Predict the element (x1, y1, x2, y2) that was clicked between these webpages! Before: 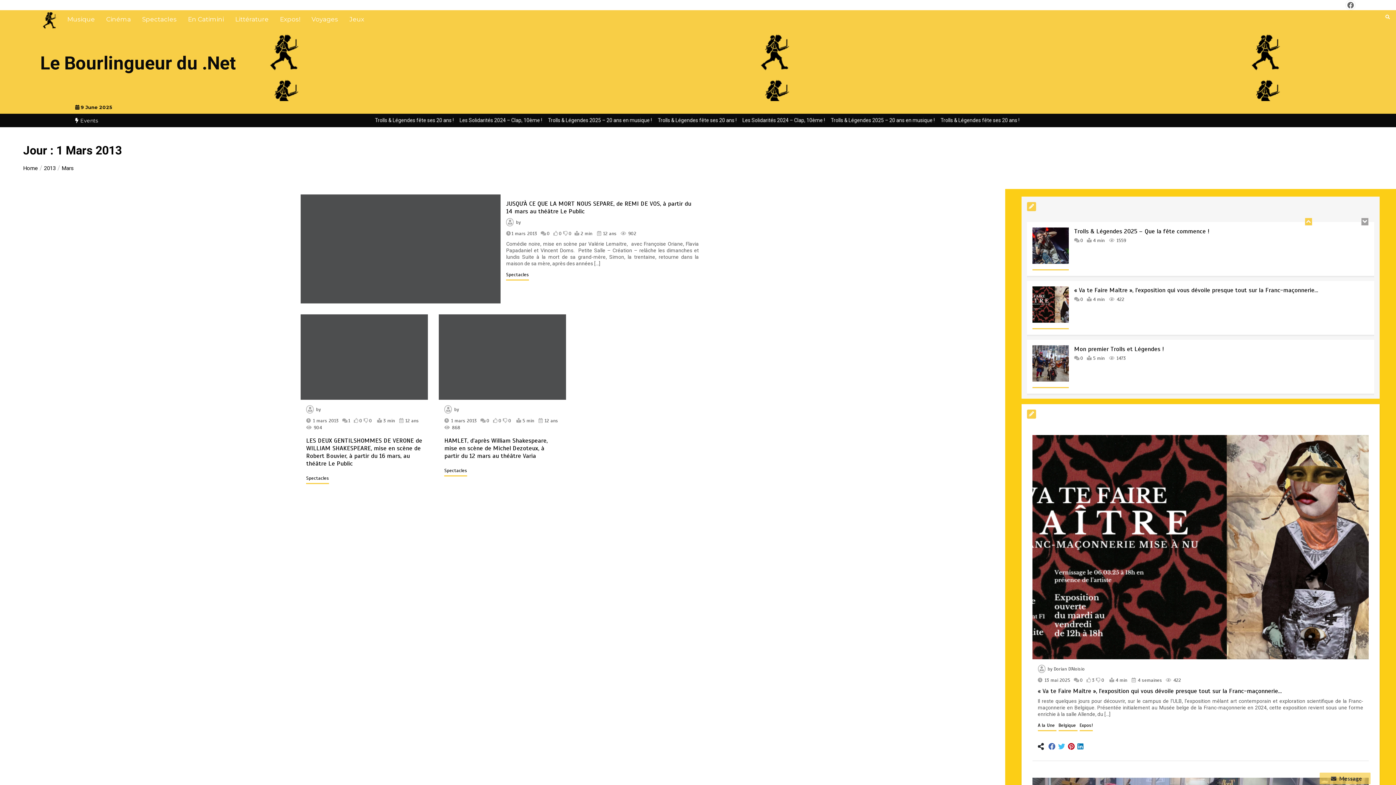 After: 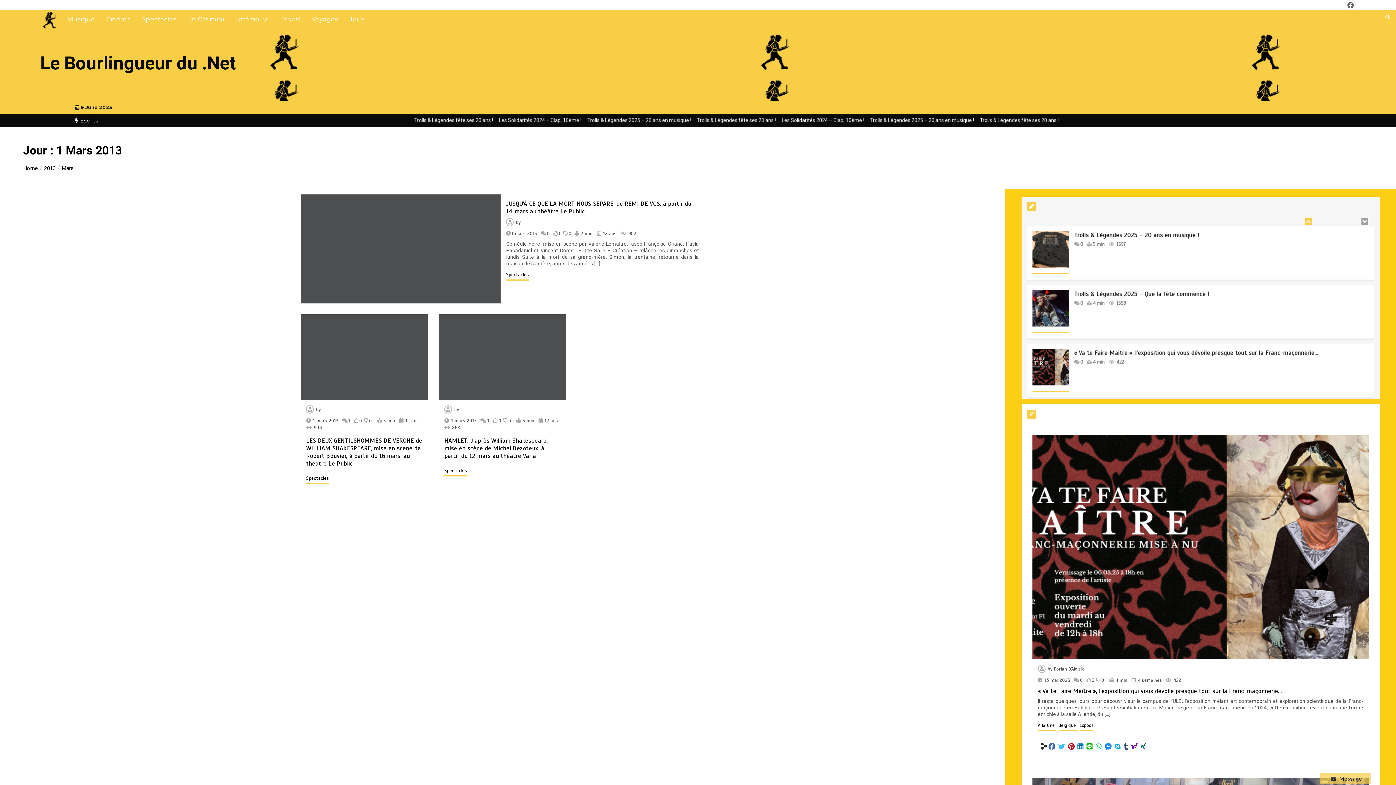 Action: bbox: (1068, 744, 1074, 750)